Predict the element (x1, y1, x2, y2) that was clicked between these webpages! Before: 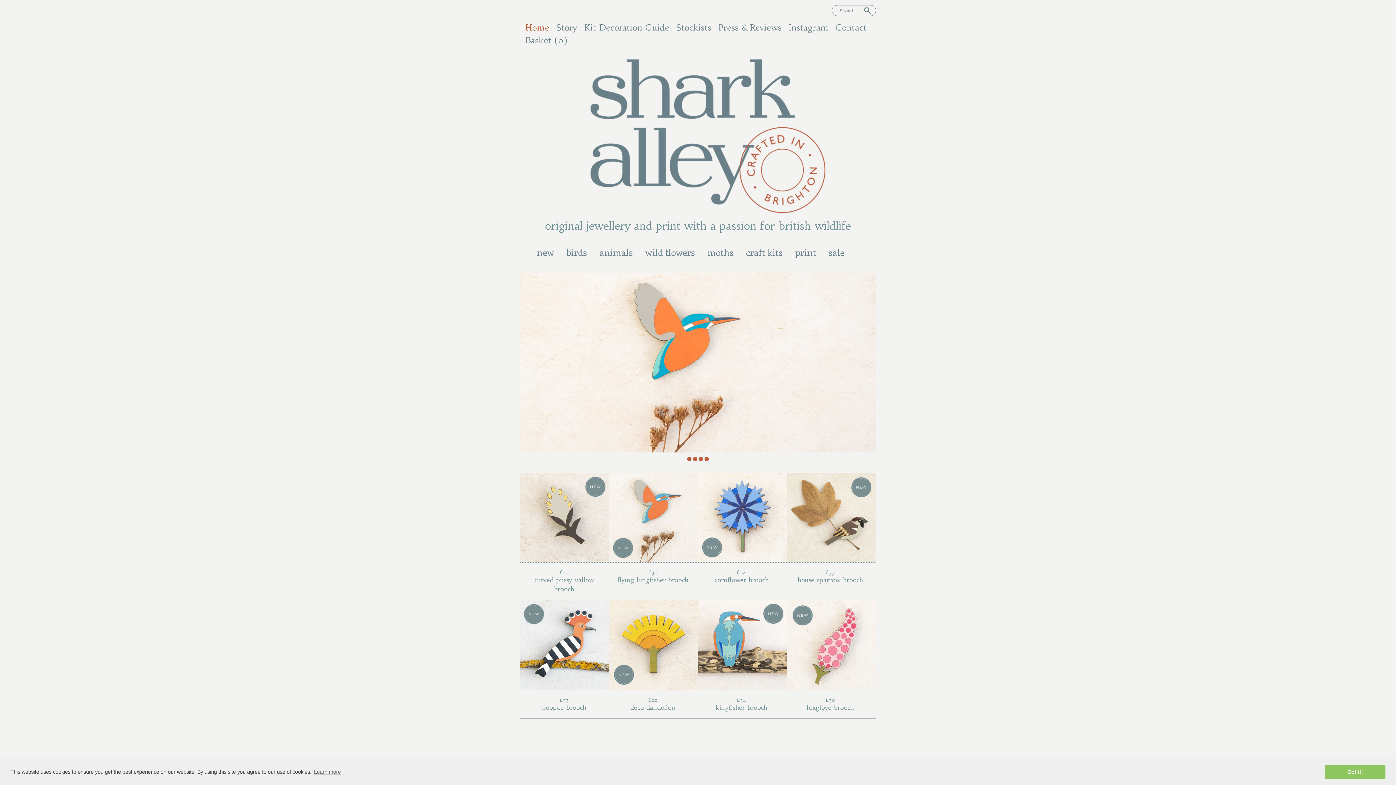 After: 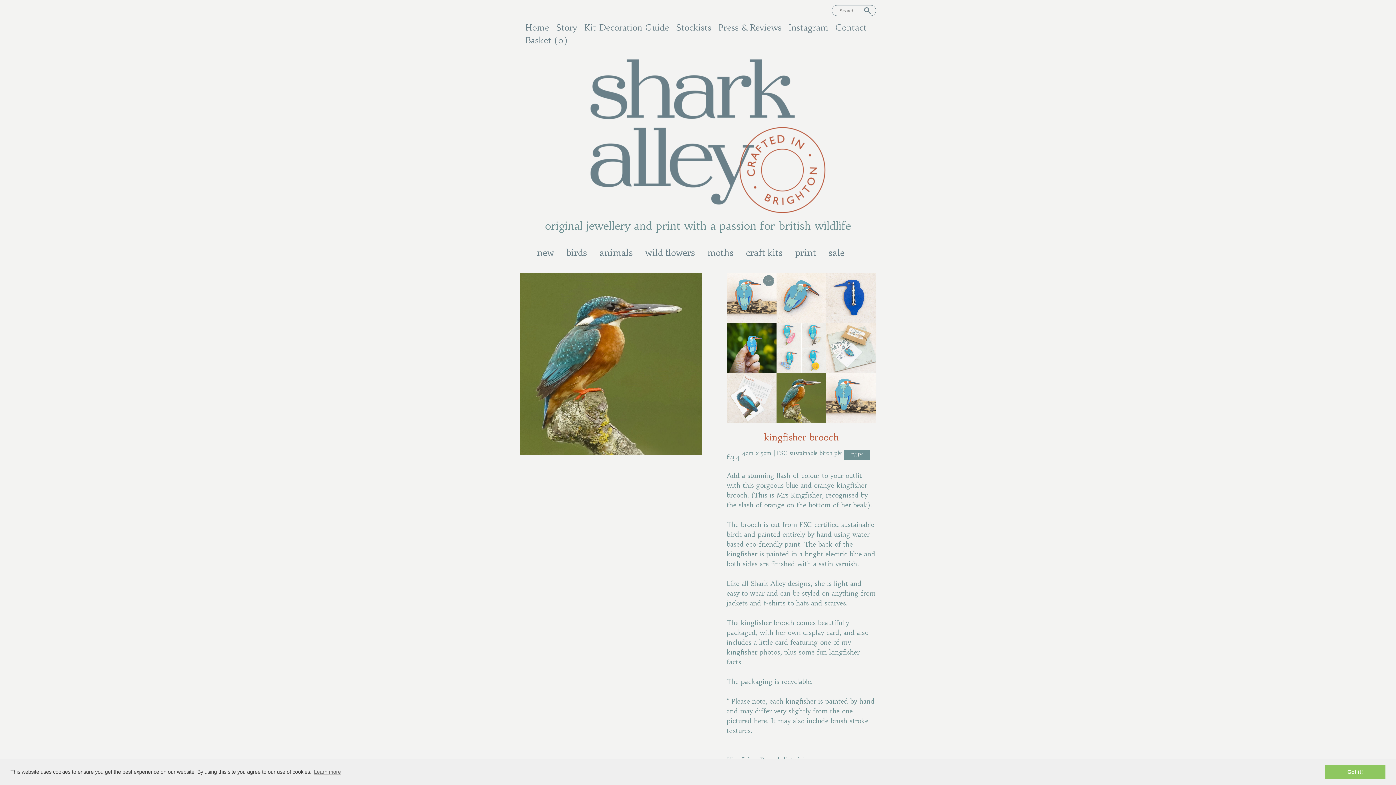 Action: bbox: (701, 697, 782, 703) label: £34